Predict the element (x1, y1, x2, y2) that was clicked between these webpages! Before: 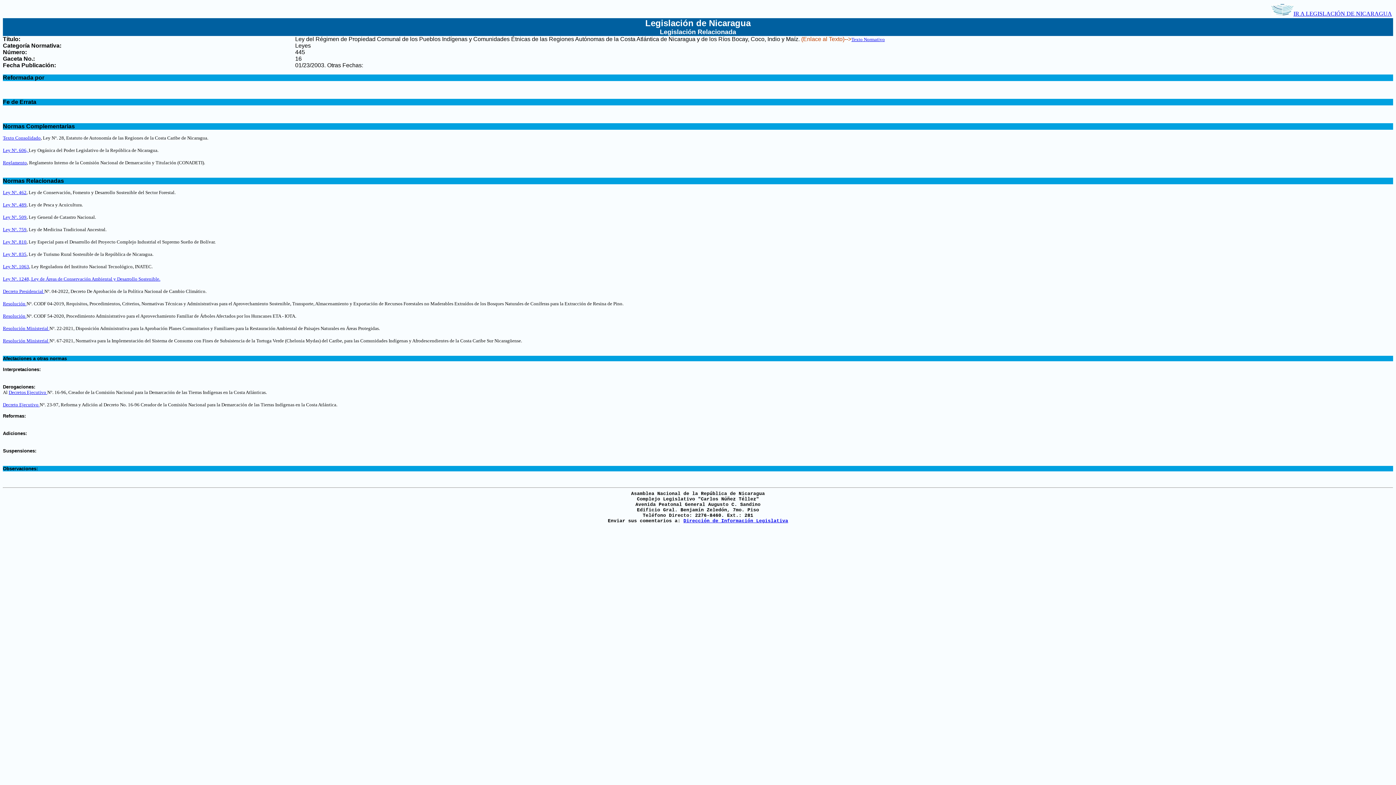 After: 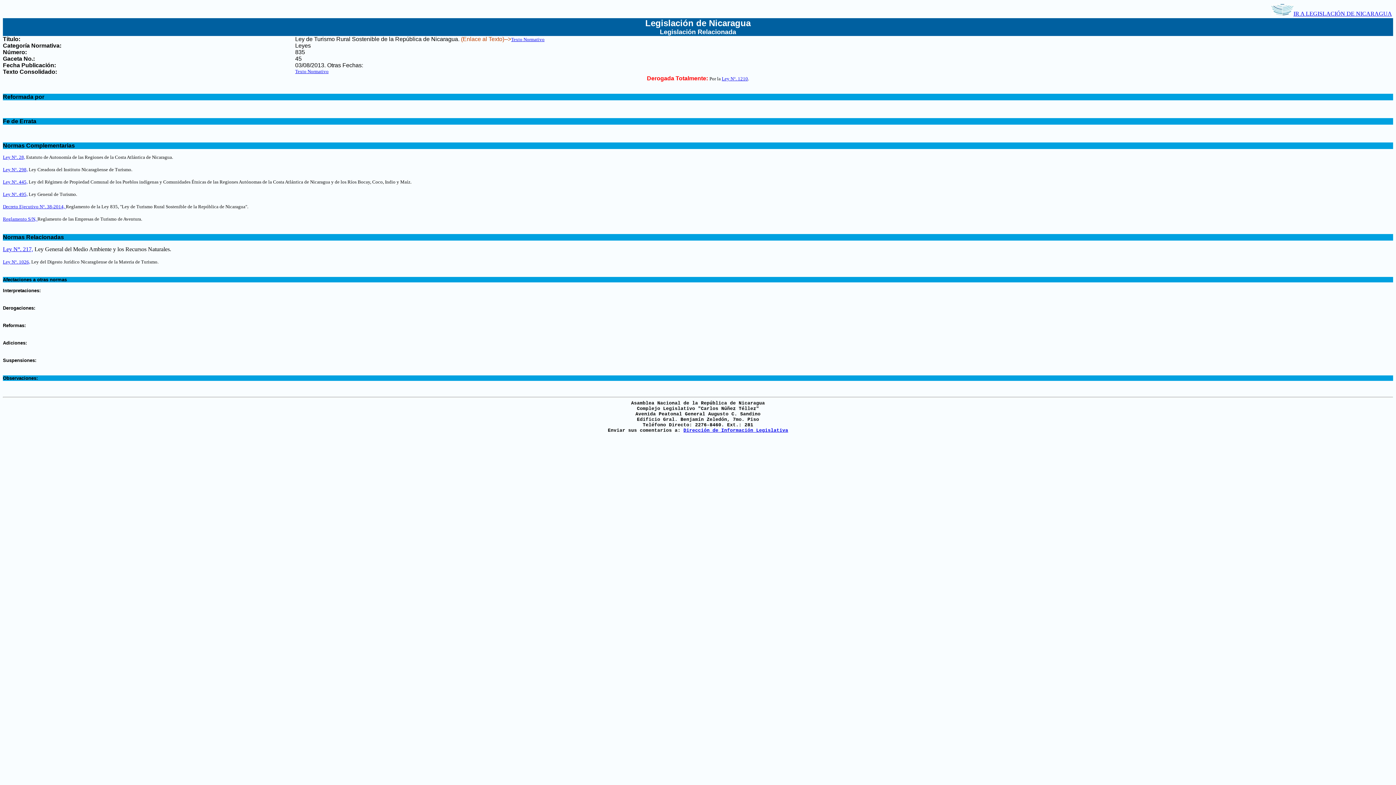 Action: bbox: (2, 250, 26, 257) label: Ley N°. 835